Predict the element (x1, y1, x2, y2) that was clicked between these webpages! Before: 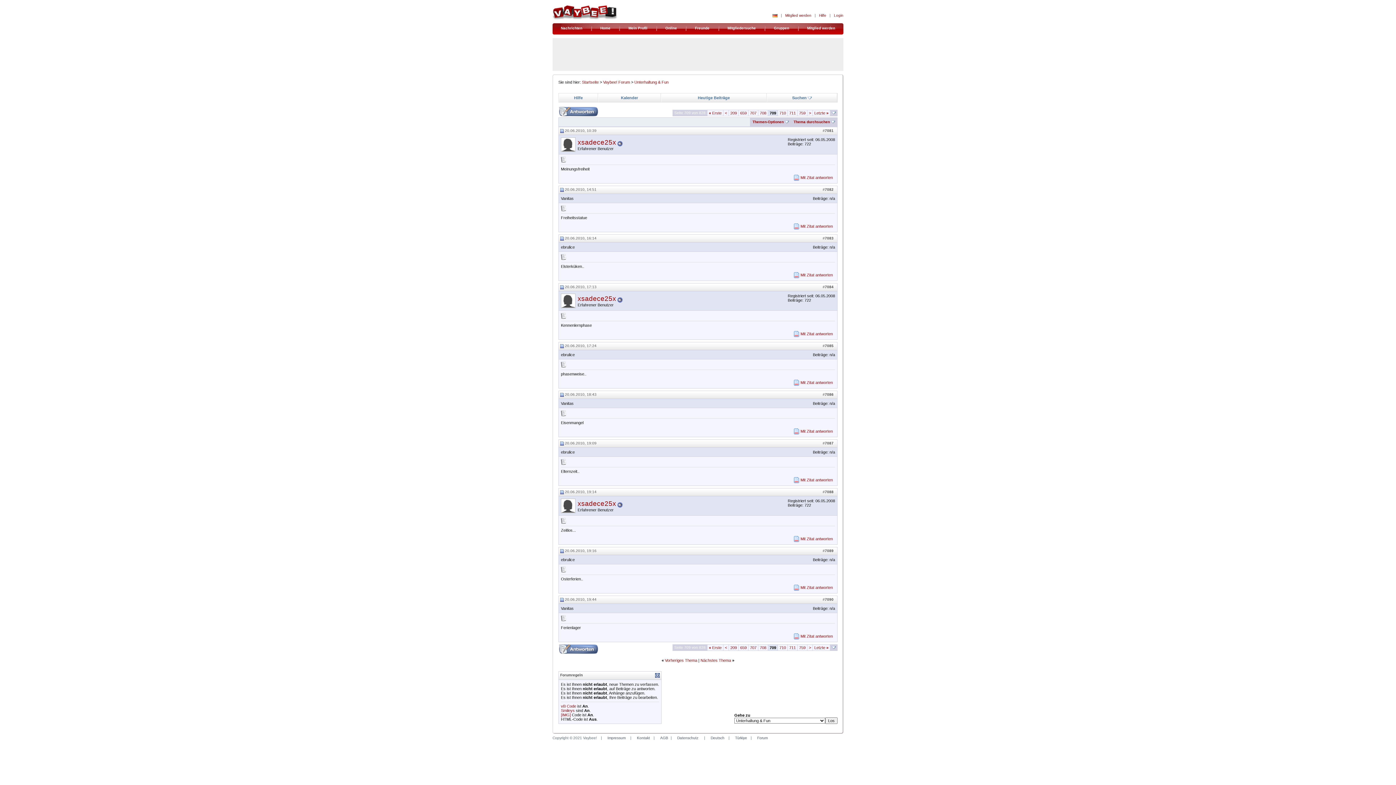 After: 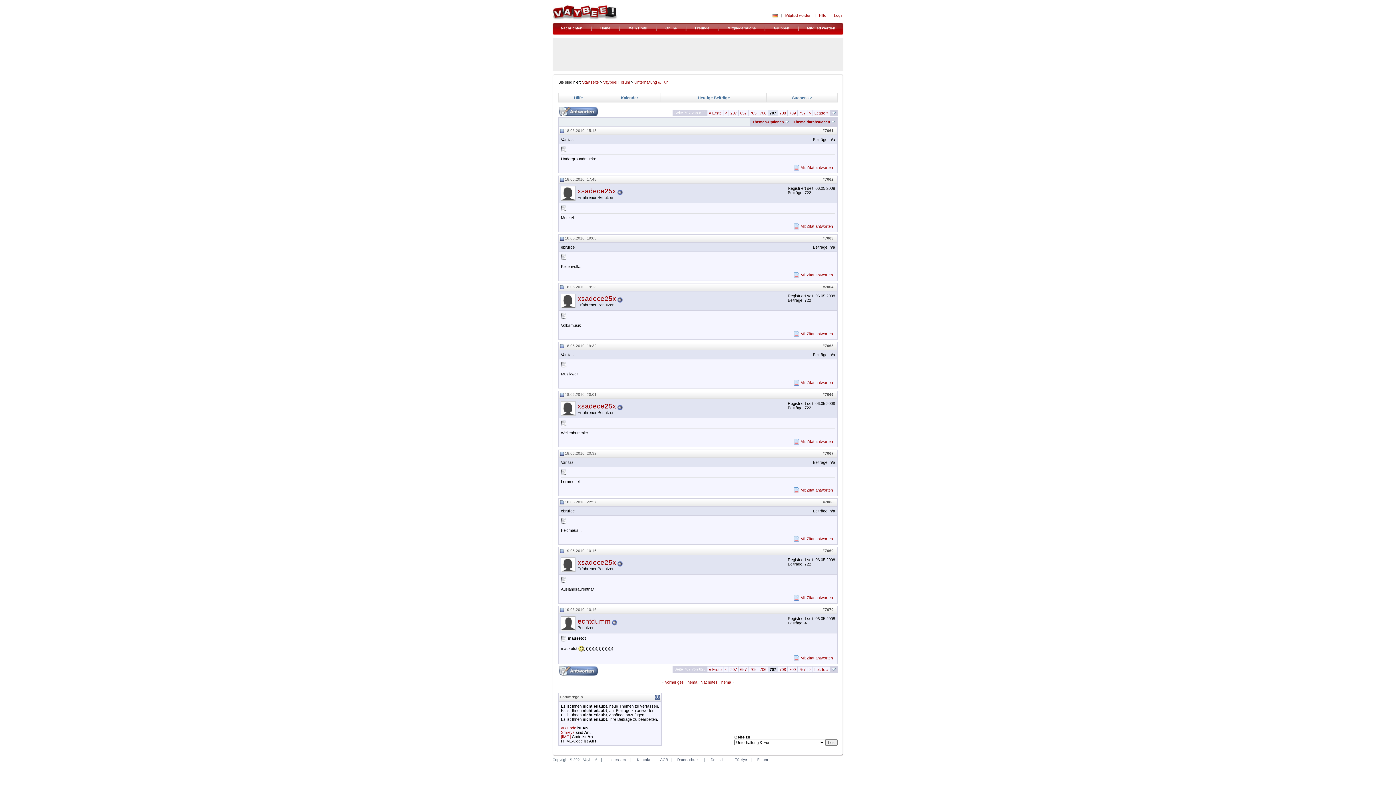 Action: bbox: (750, 110, 756, 115) label: 707